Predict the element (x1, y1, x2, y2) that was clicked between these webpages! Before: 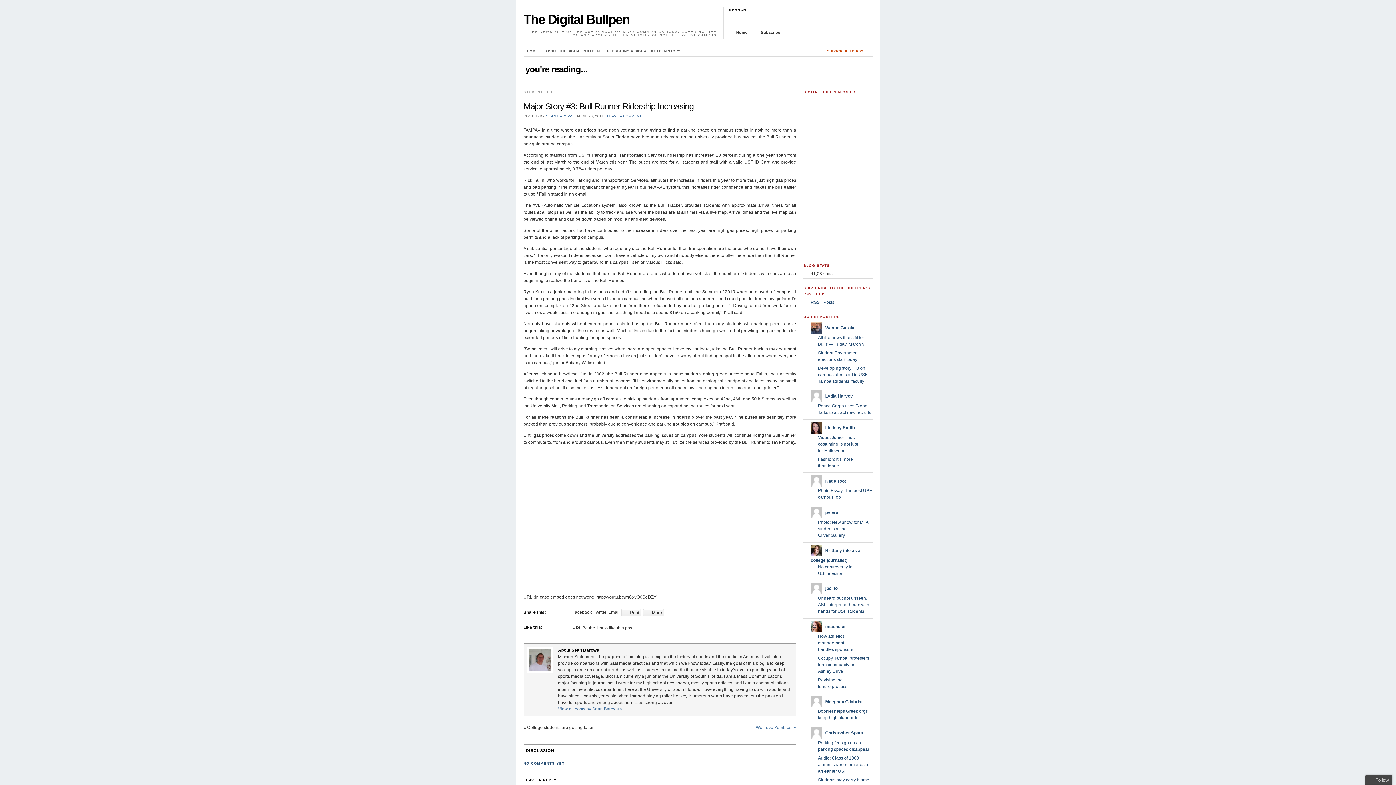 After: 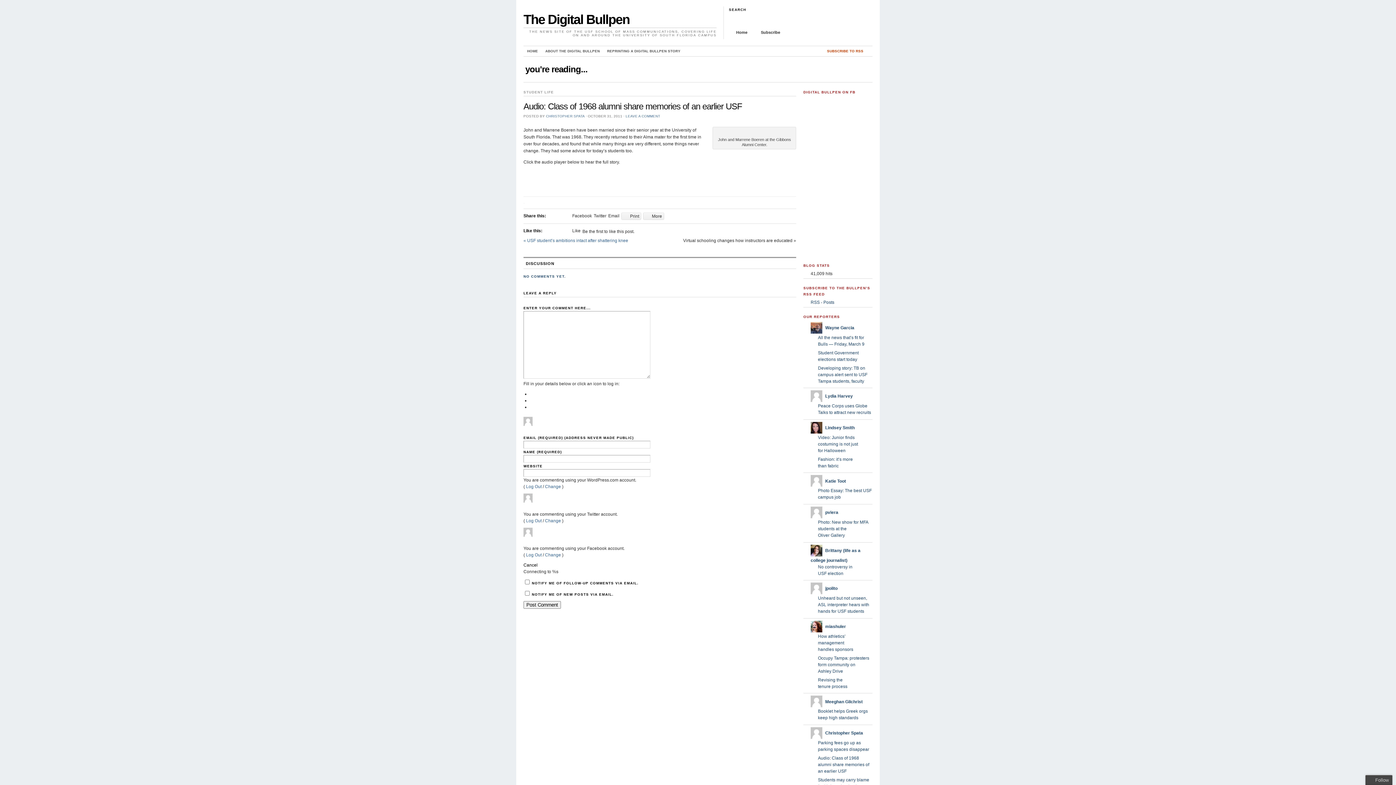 Action: label: Audio: Class of 1968 alumni share memories of an earlier USF bbox: (818, 755, 869, 774)